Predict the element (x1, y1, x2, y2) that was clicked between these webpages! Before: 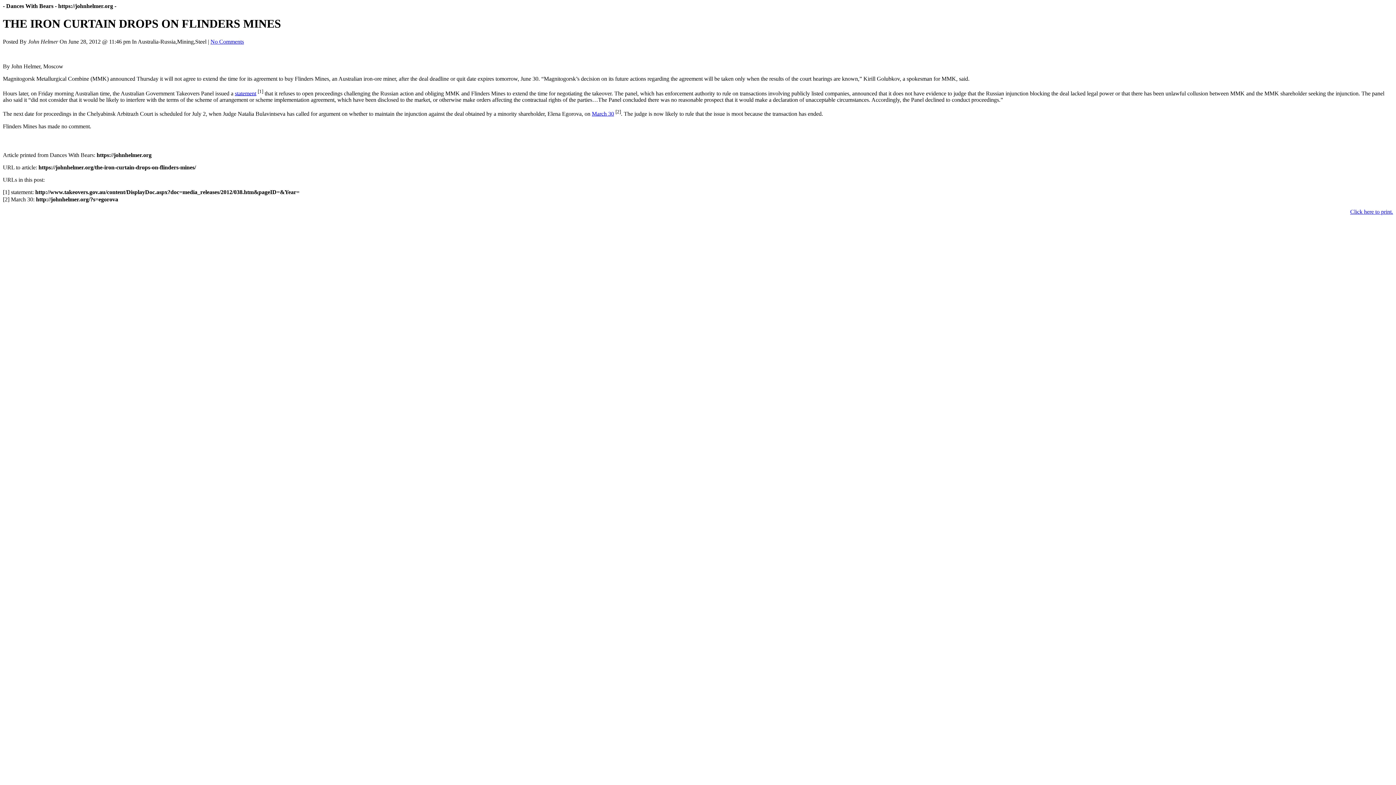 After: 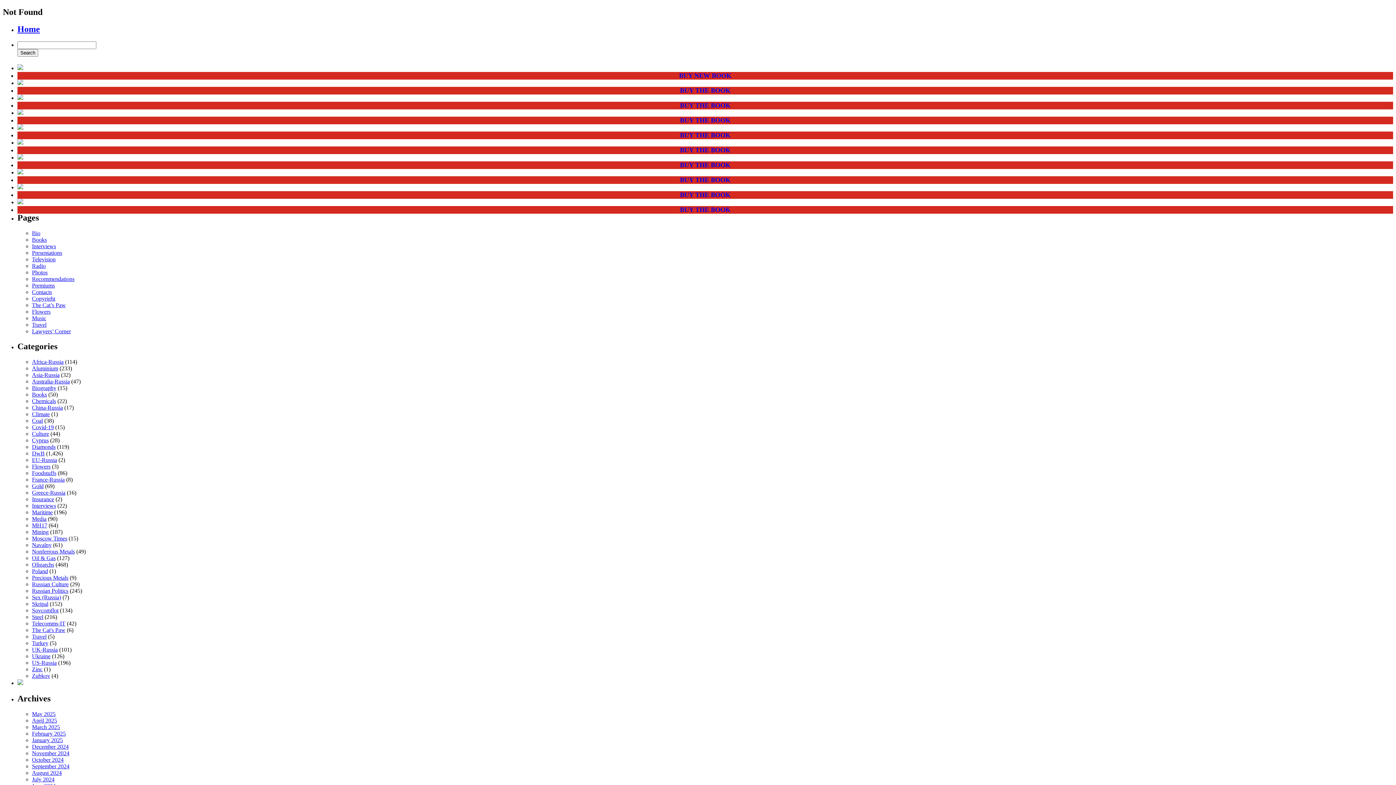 Action: bbox: (592, 110, 614, 116) label: March 30